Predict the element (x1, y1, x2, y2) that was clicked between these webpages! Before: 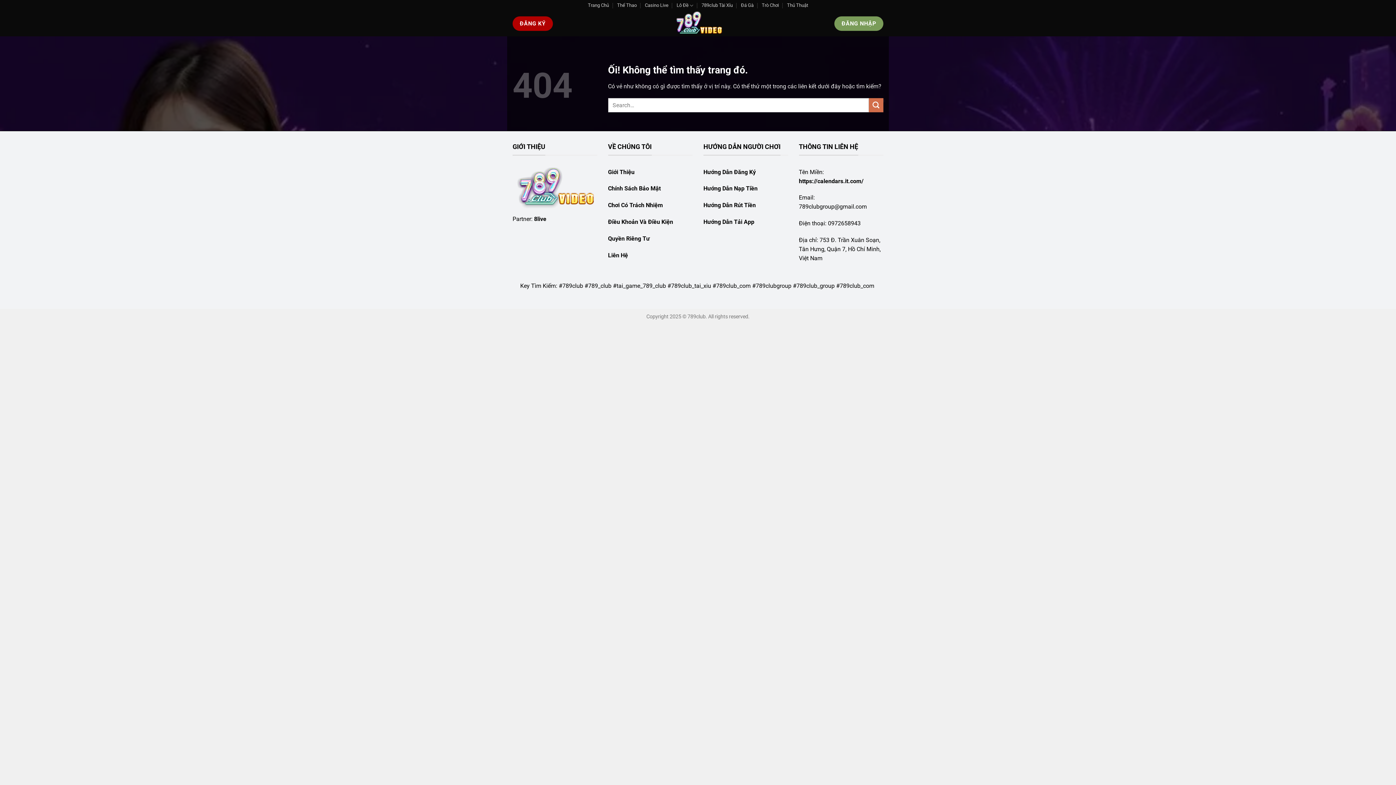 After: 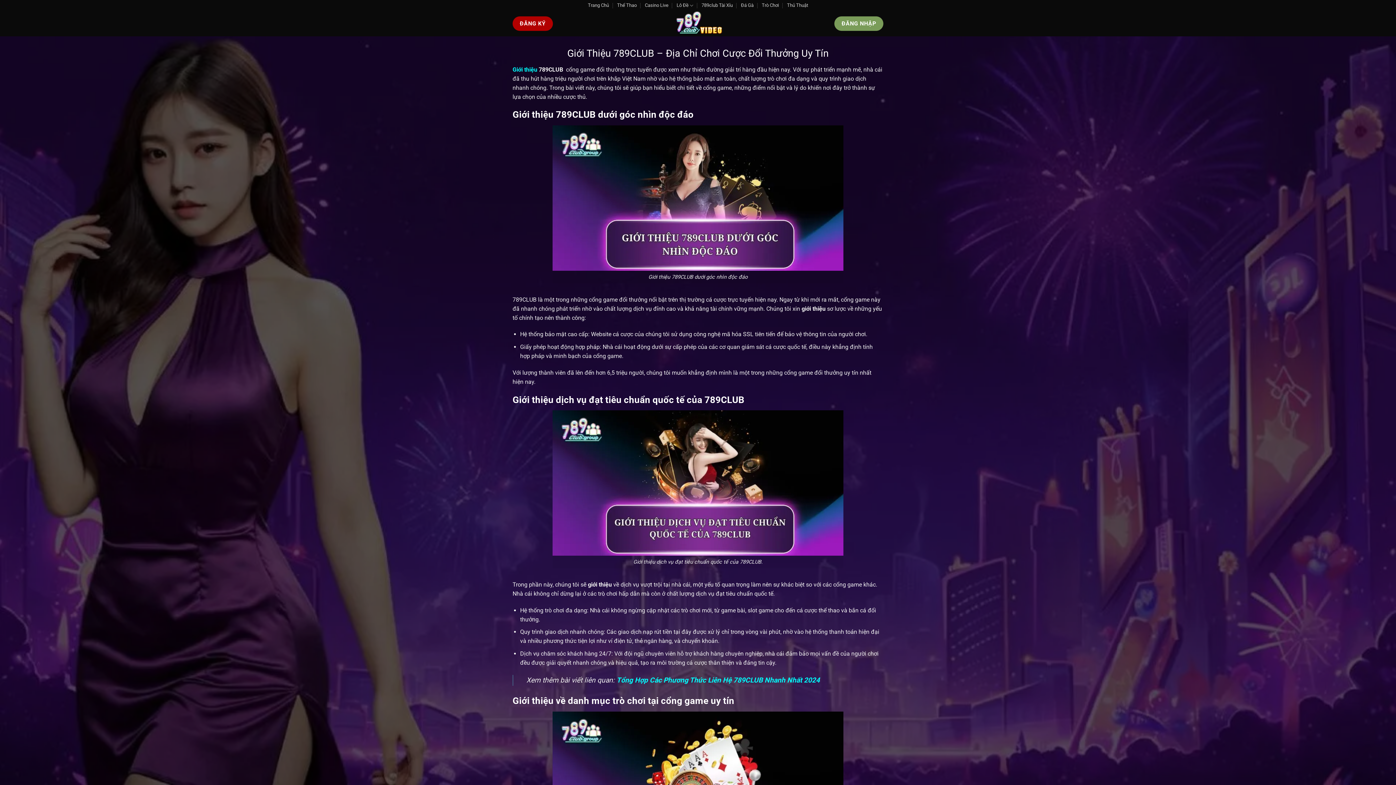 Action: bbox: (608, 168, 634, 175) label: Giới Thiệu